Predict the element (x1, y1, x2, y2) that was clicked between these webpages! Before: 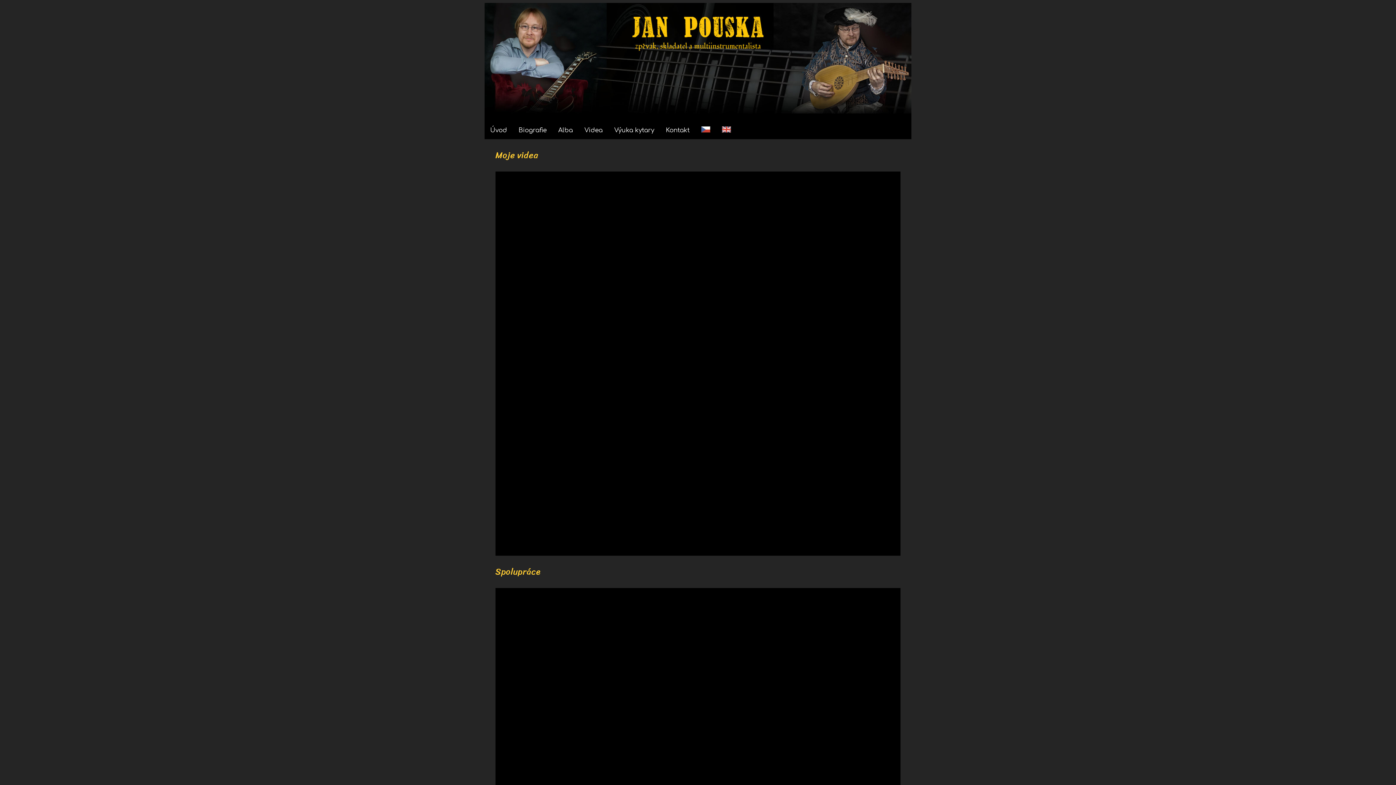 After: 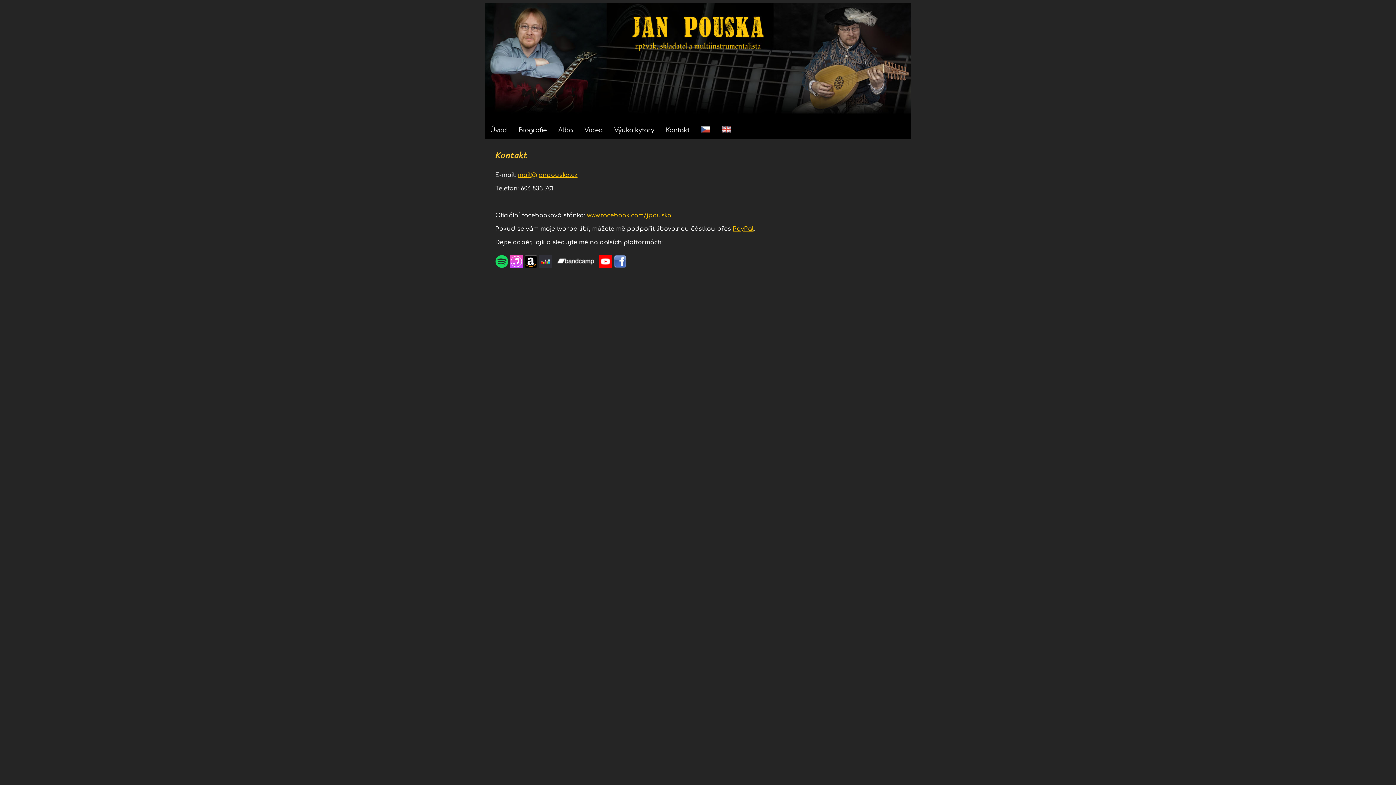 Action: label: Kontakt bbox: (660, 121, 695, 139)